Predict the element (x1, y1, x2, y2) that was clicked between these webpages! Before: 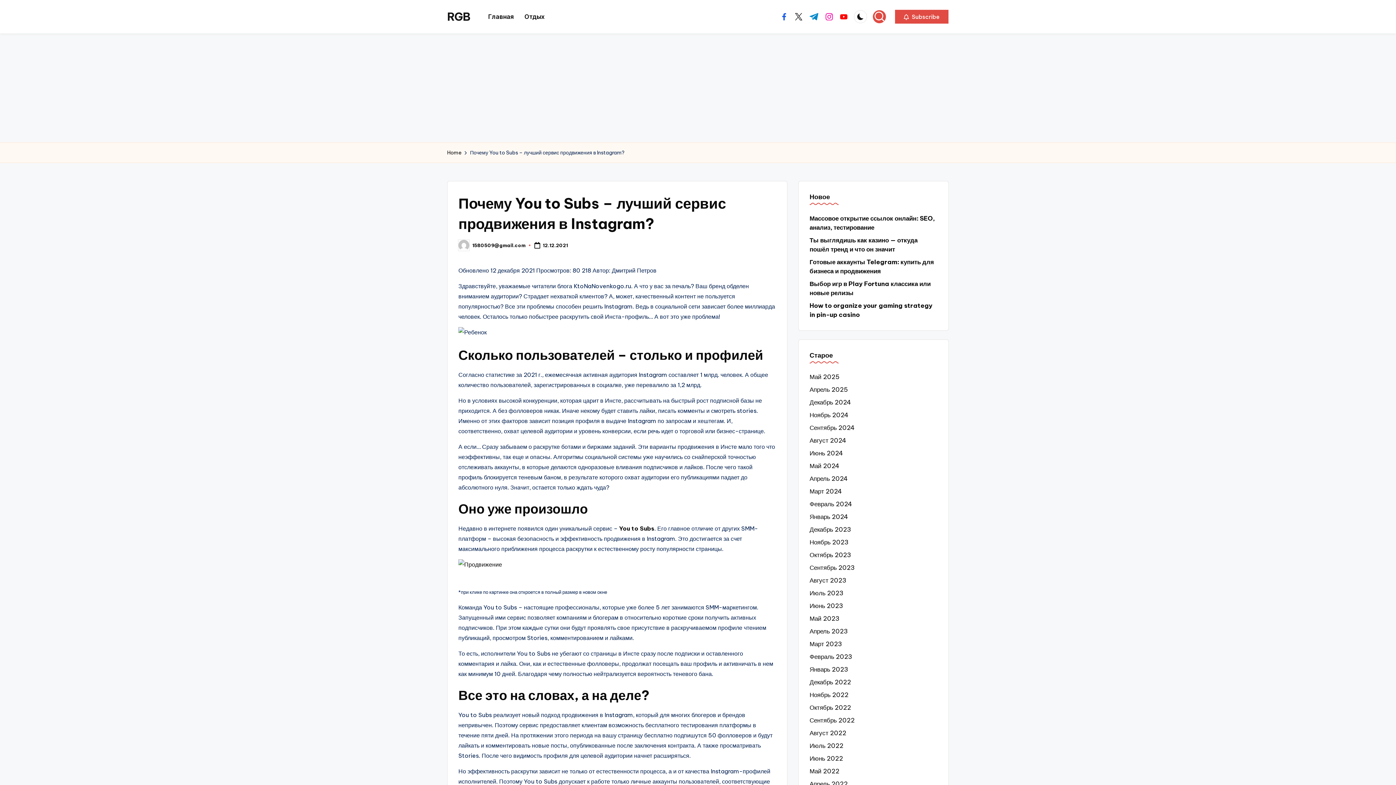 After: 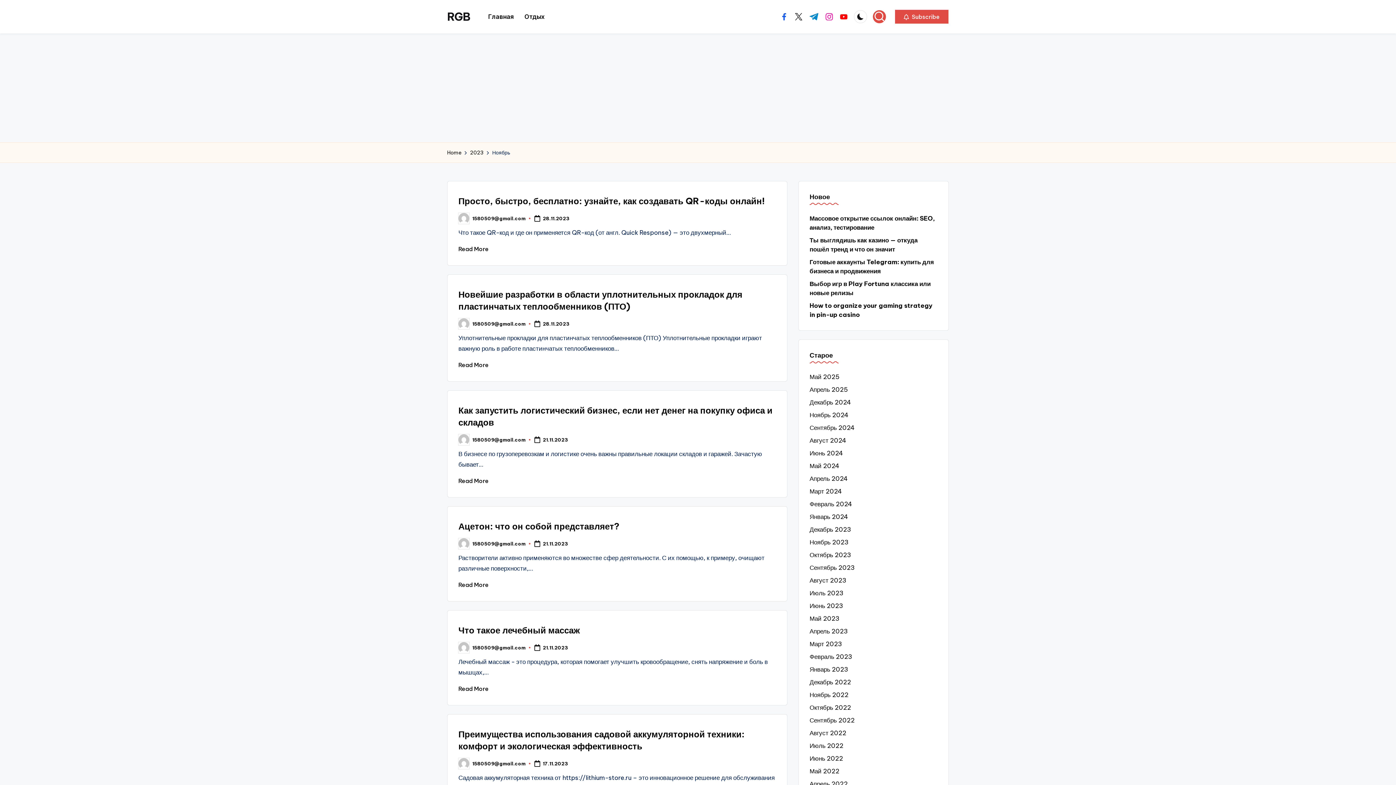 Action: label: Ноябрь 2023 bbox: (809, 538, 937, 547)